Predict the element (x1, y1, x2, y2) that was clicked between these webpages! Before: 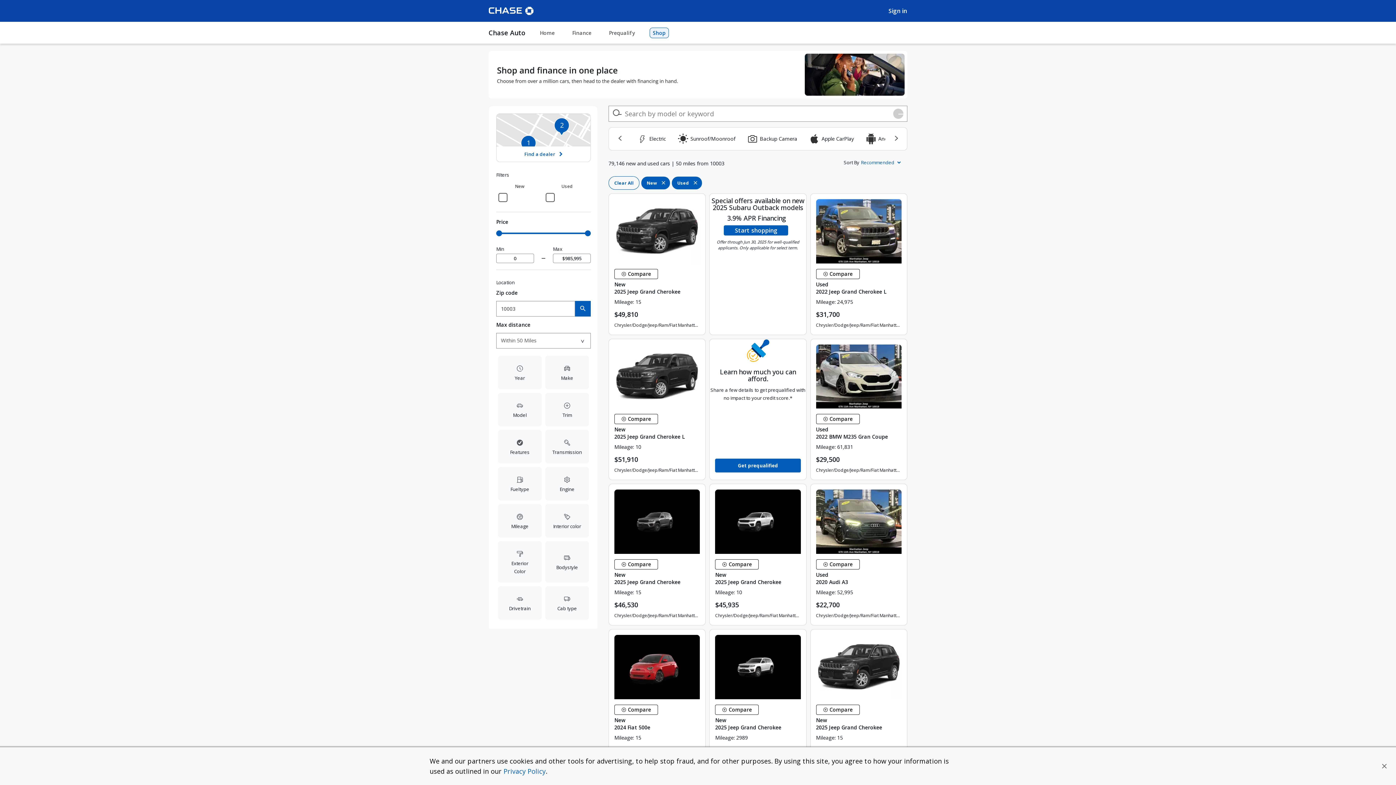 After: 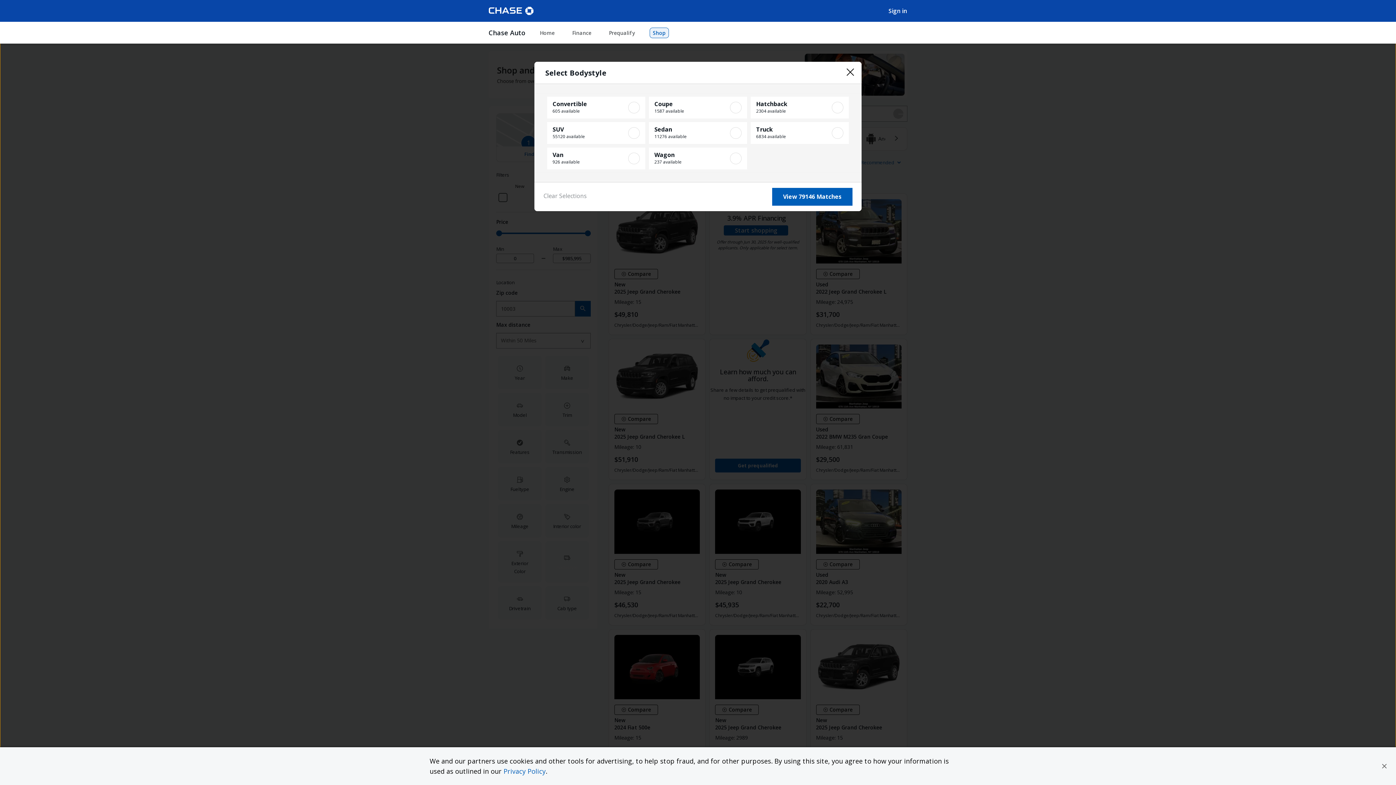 Action: label: Bodystyle bbox: (543, 539, 590, 584)